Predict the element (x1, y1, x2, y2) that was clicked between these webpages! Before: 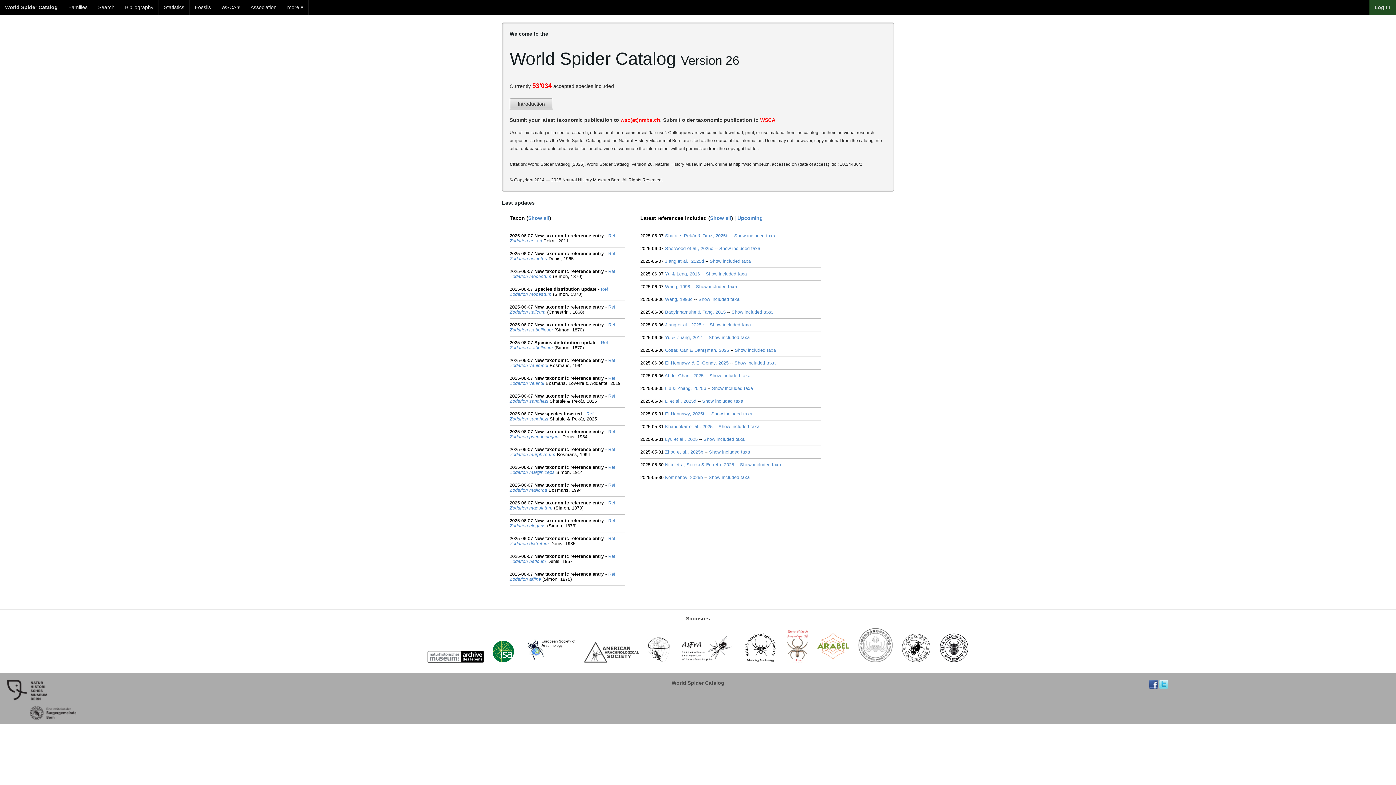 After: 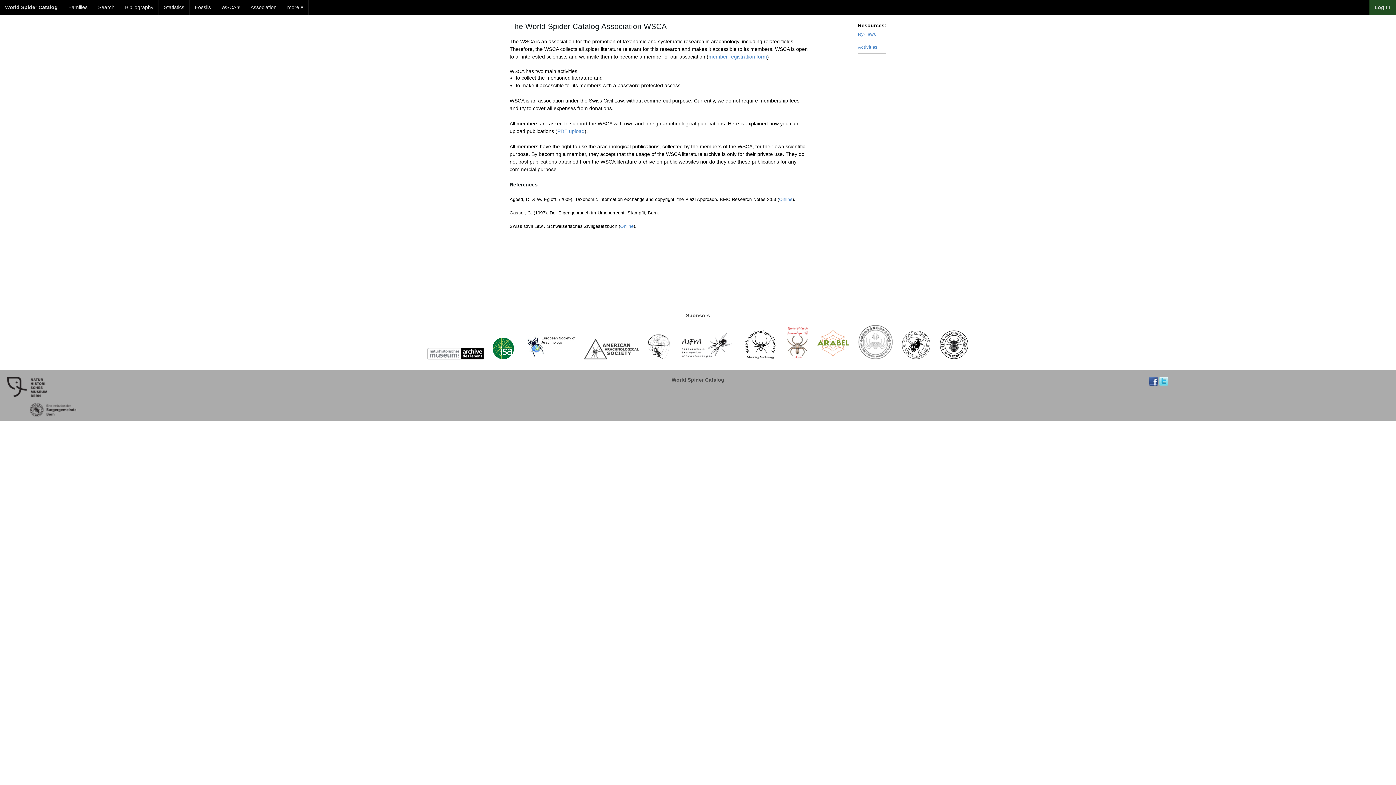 Action: label: WSCA bbox: (760, 117, 775, 122)